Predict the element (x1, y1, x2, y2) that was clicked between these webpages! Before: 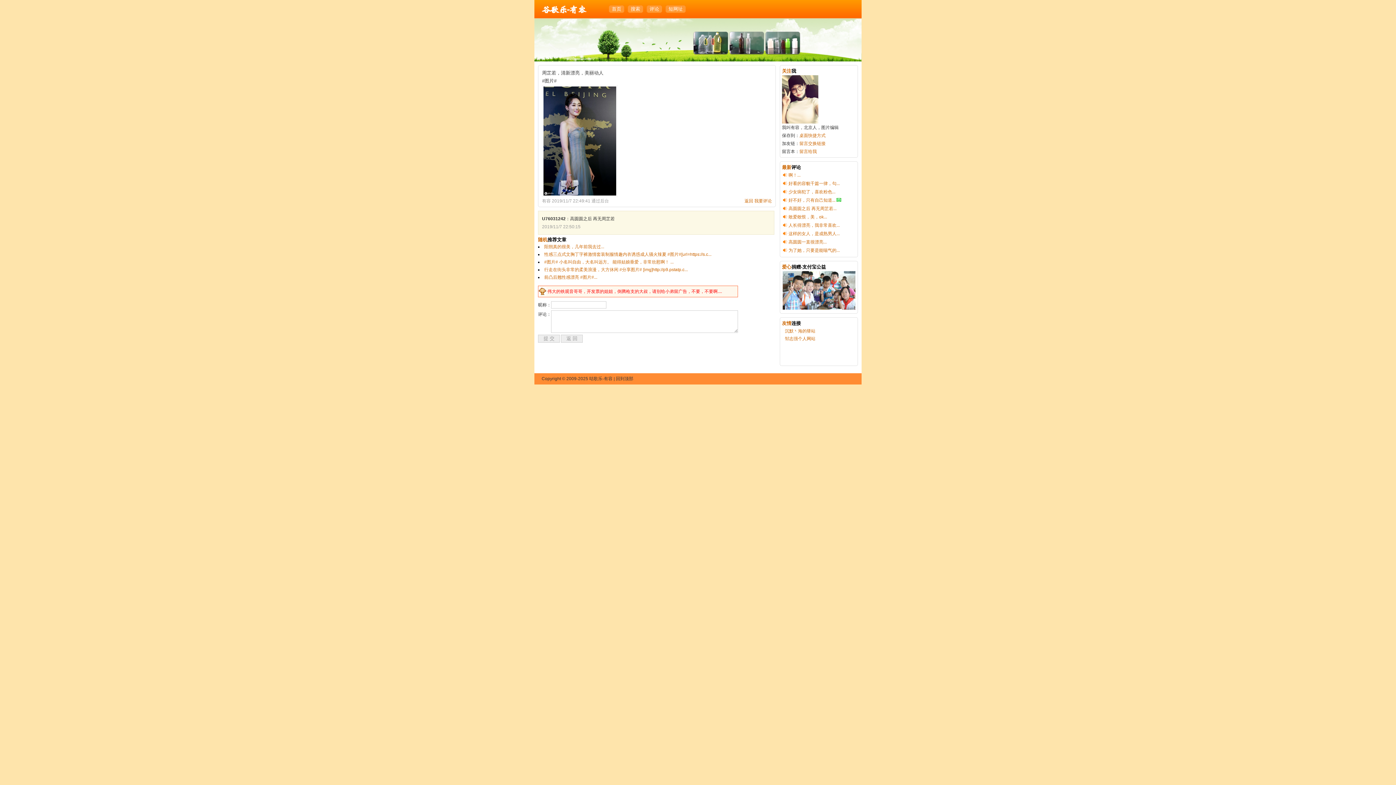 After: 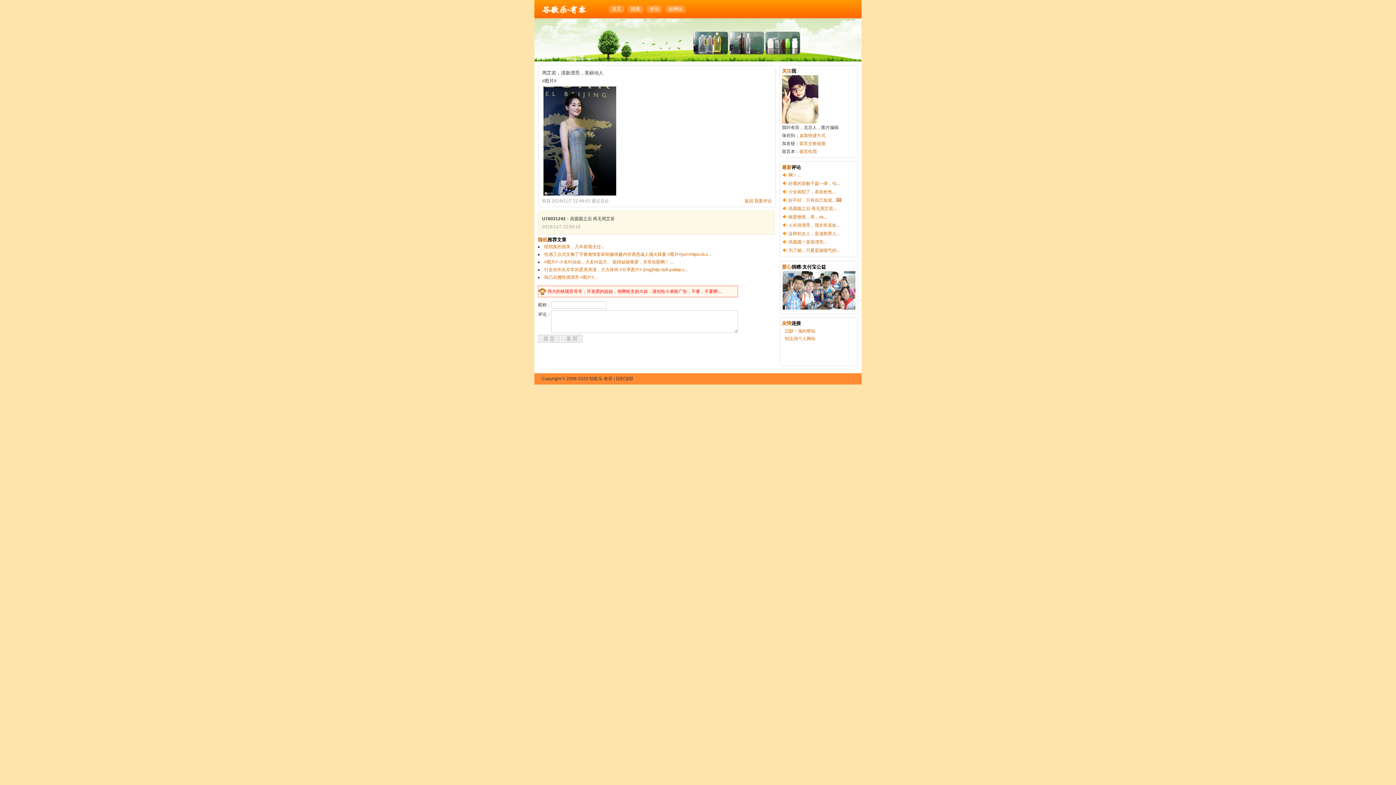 Action: bbox: (534, 57, 861, 62)